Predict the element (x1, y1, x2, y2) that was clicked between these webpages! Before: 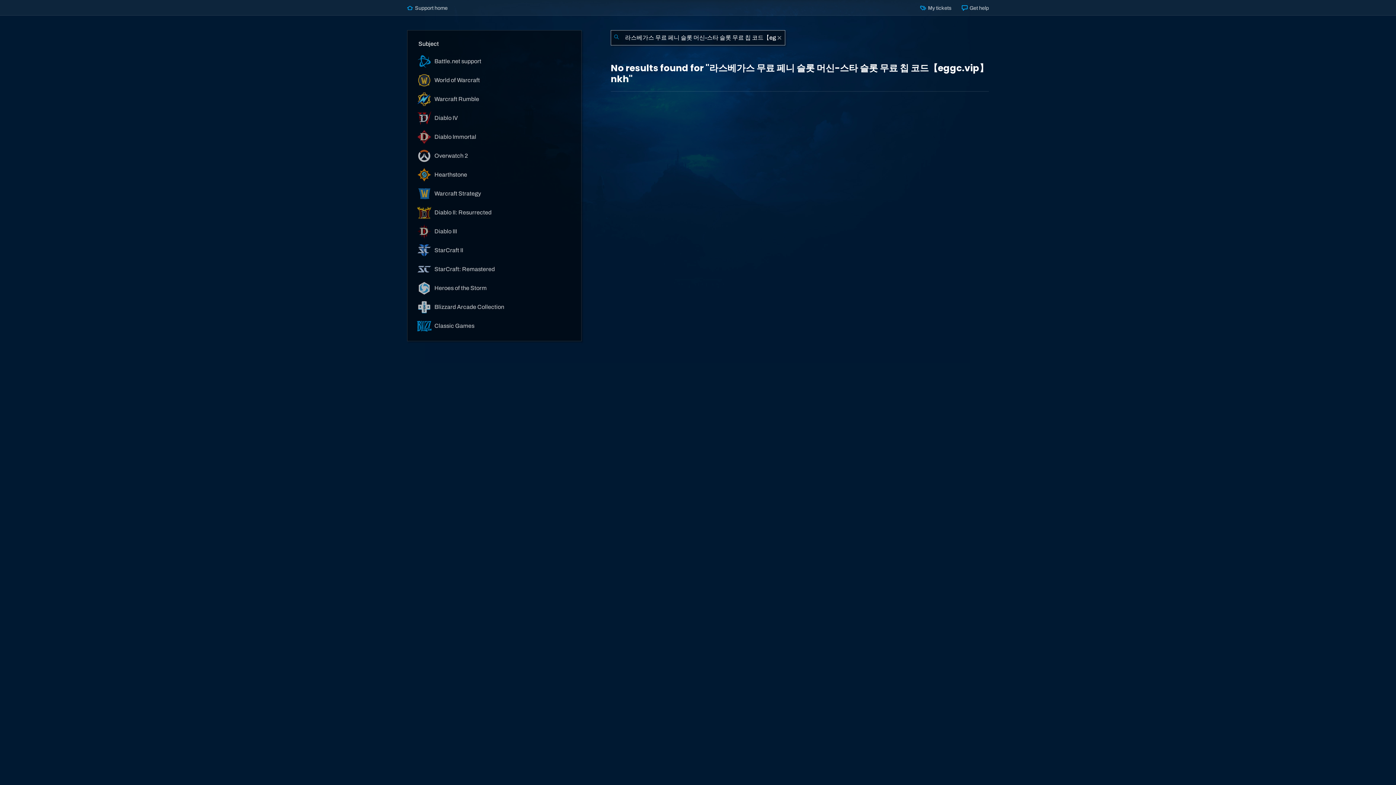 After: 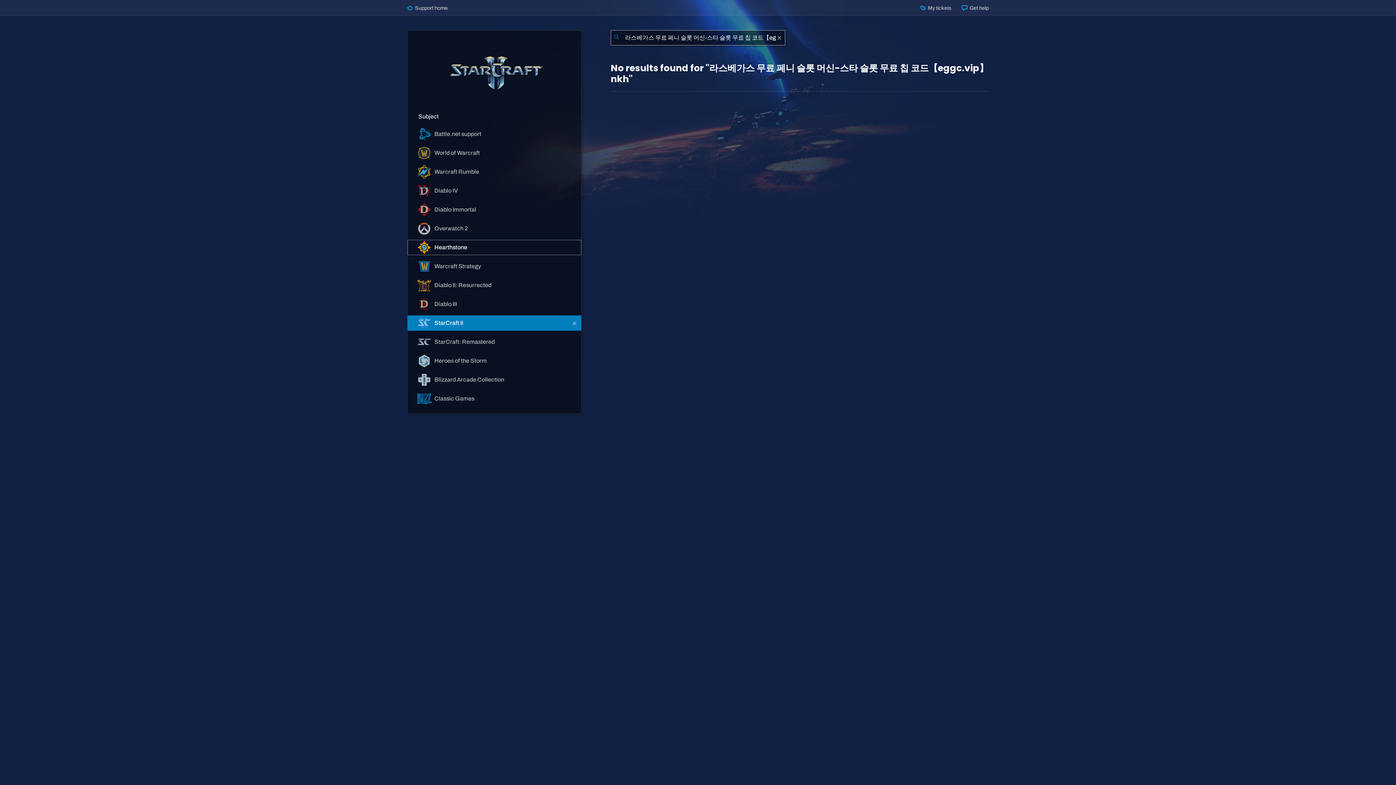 Action: bbox: (407, 242, 581, 258) label:  StarCraft II